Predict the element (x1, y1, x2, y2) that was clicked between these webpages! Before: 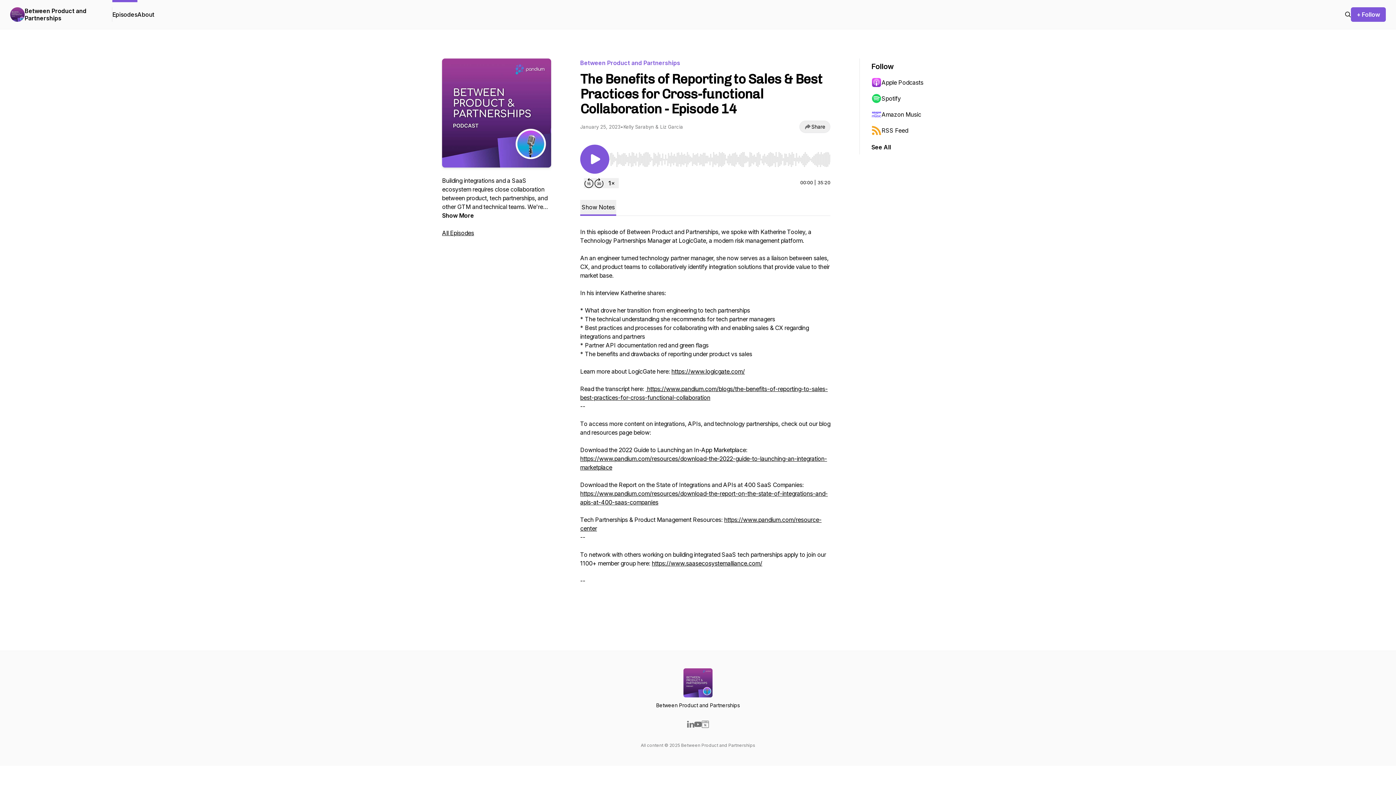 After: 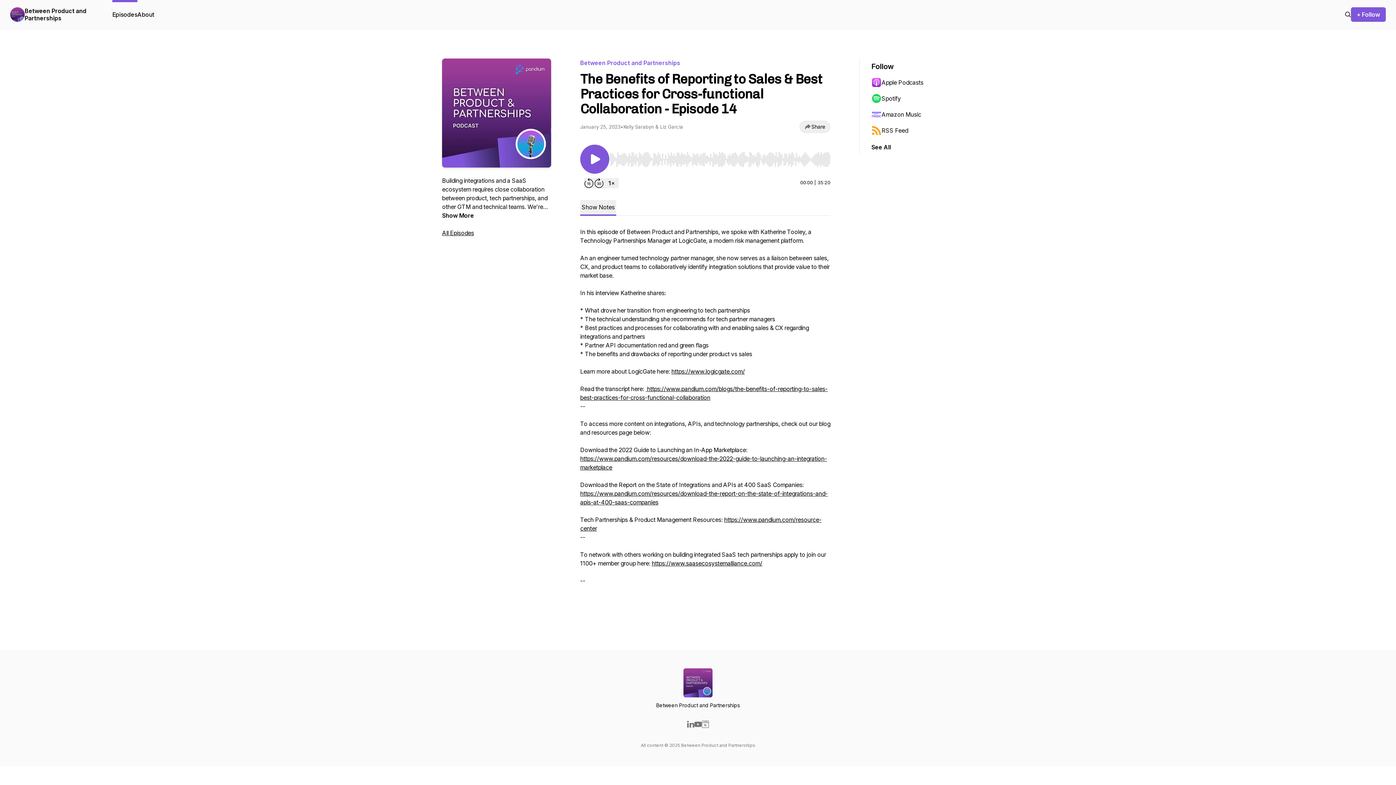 Action: bbox: (701, 721, 709, 728)